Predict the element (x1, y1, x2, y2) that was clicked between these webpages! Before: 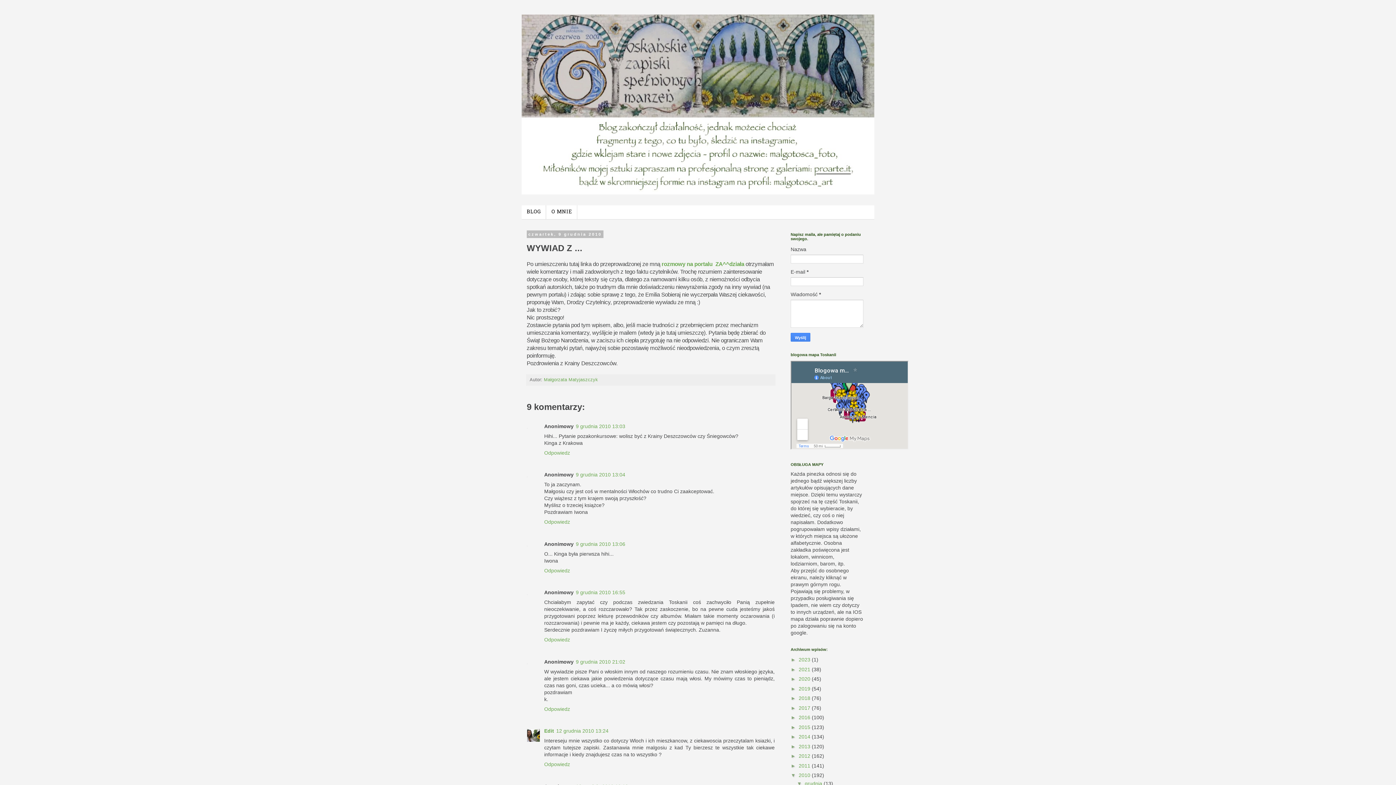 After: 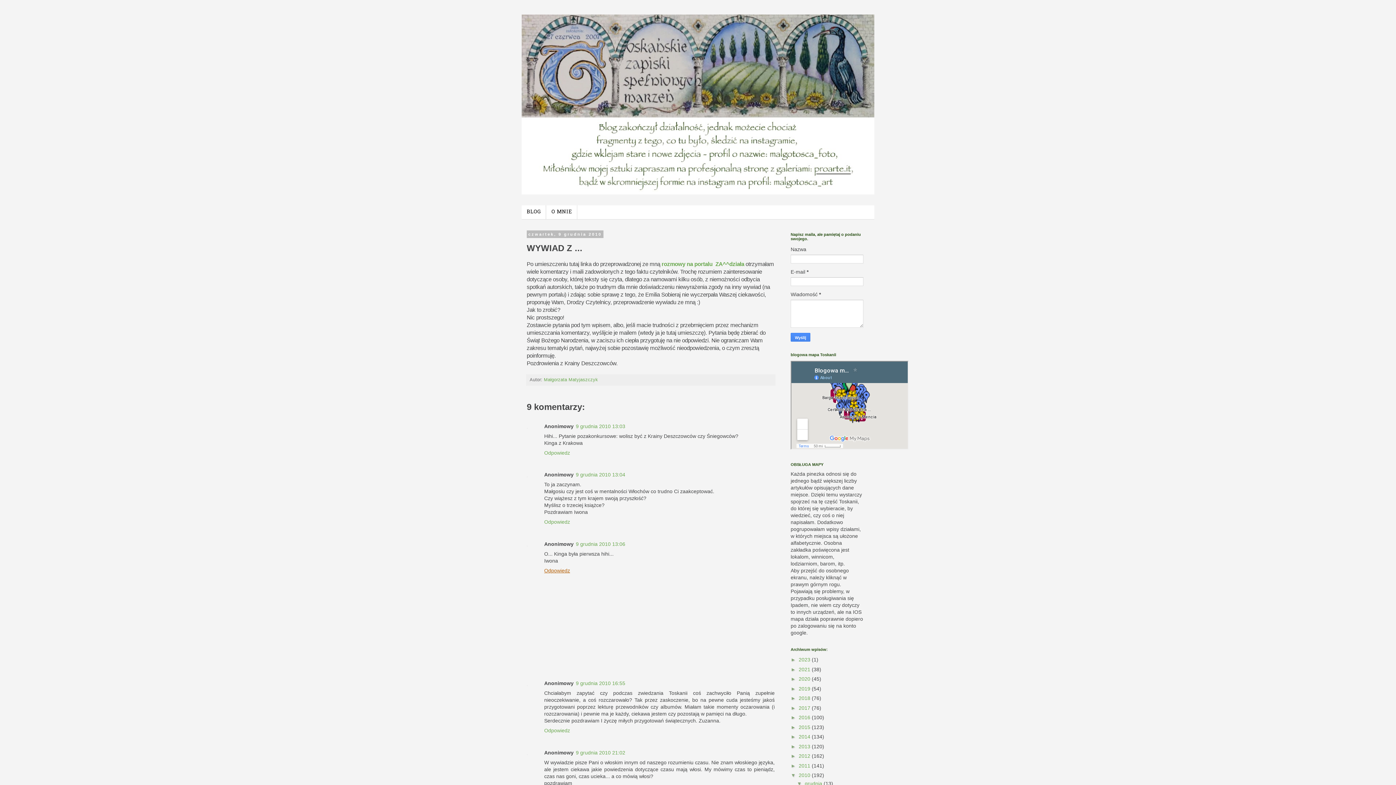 Action: label: Odpowiedz bbox: (544, 566, 572, 573)